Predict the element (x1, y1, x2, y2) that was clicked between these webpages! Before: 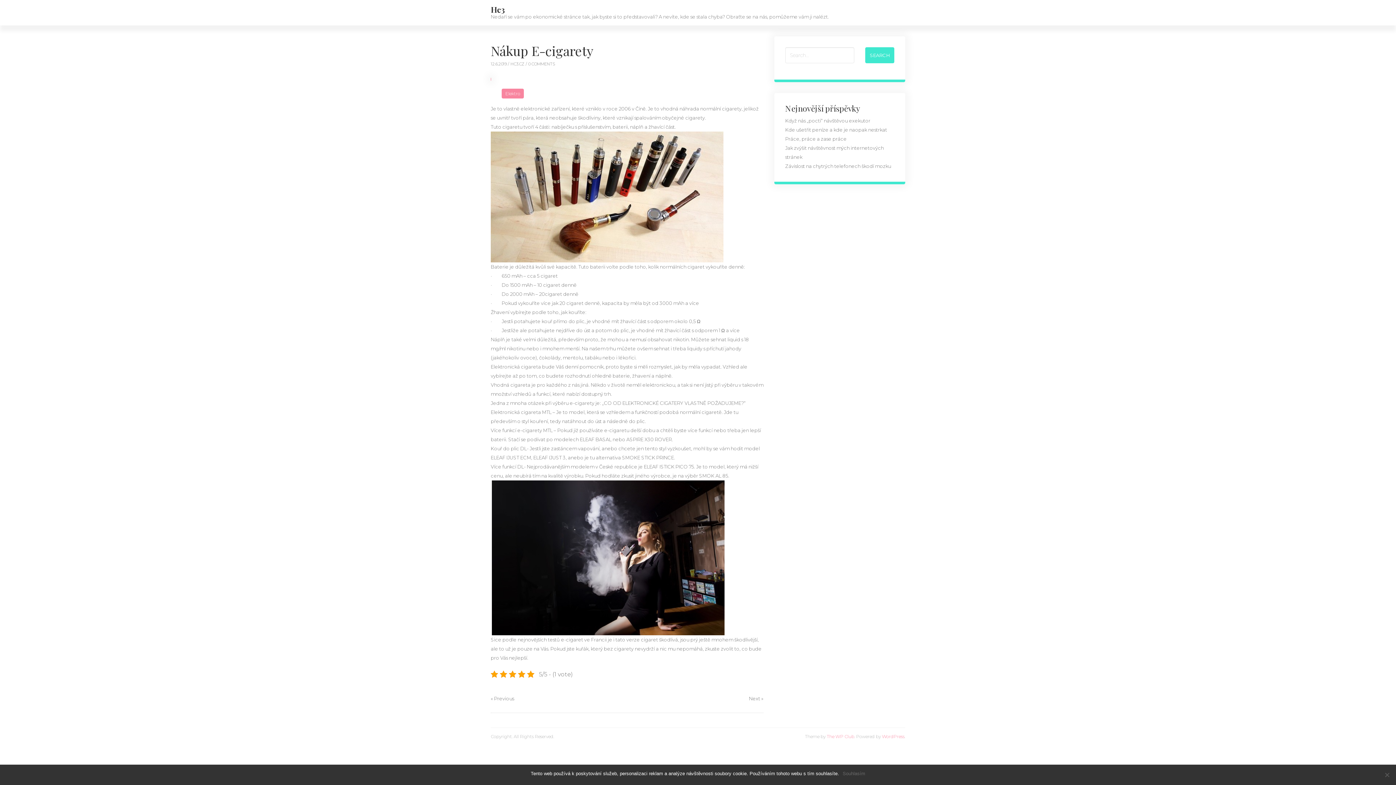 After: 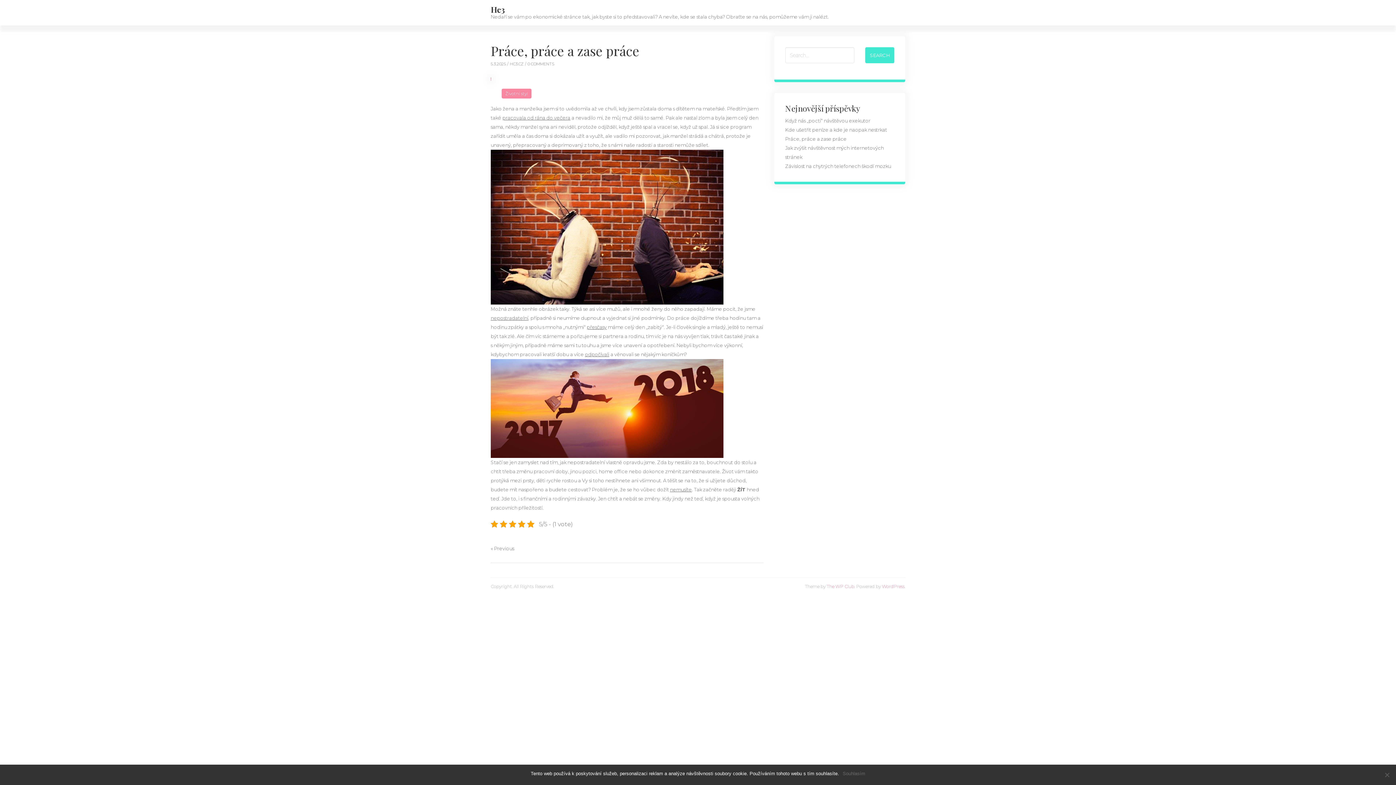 Action: bbox: (785, 136, 846, 141) label: Práce, práce a zase práce